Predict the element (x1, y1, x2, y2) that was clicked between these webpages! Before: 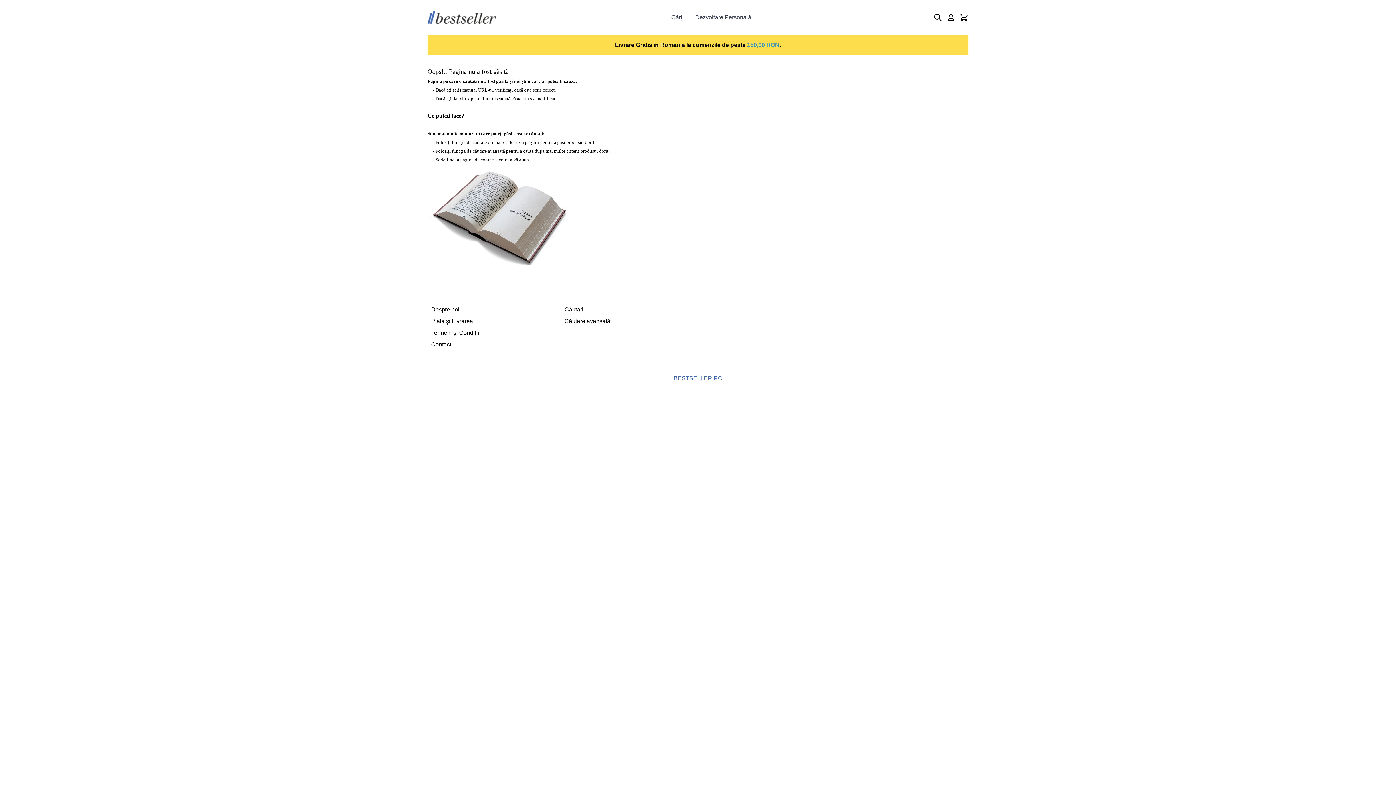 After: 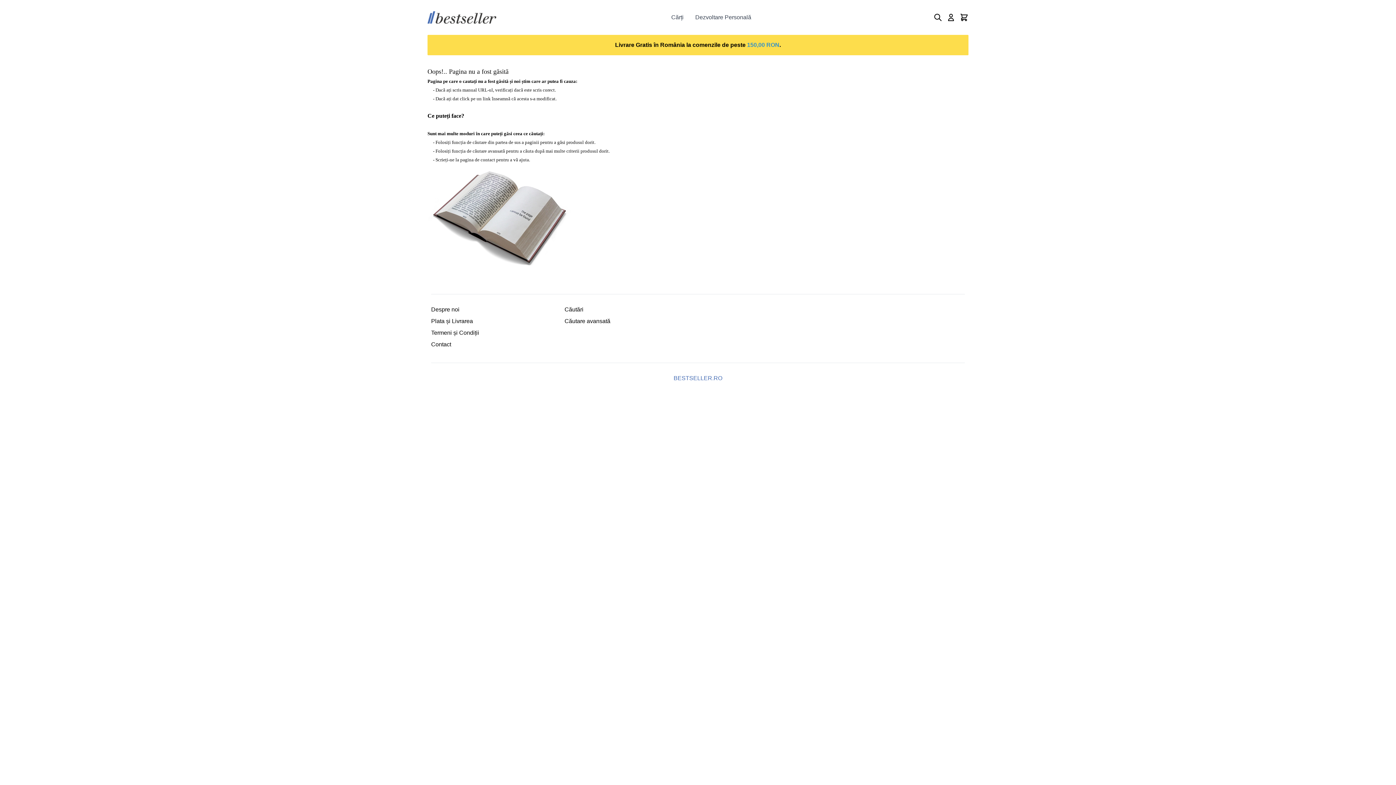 Action: label: Cart bbox: (960, 13, 968, 21)